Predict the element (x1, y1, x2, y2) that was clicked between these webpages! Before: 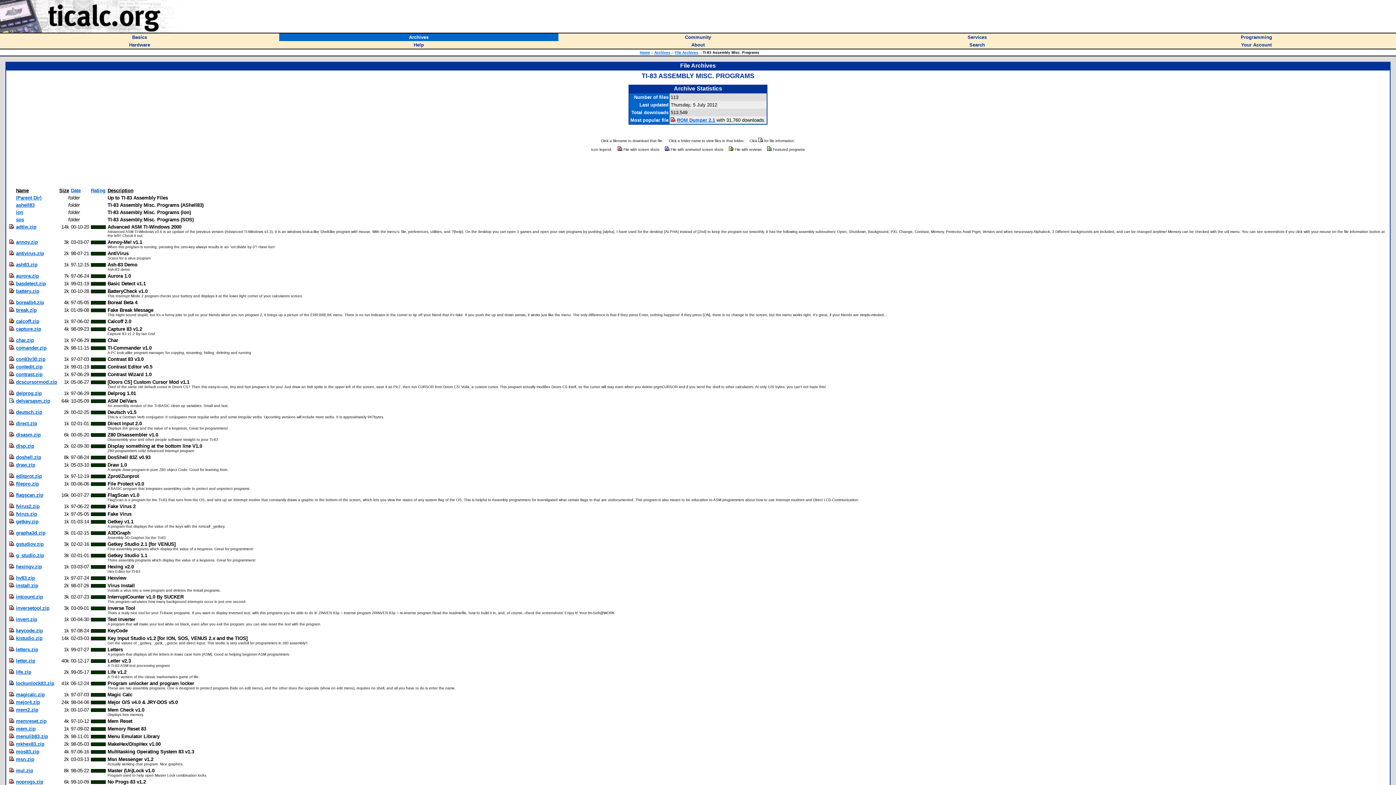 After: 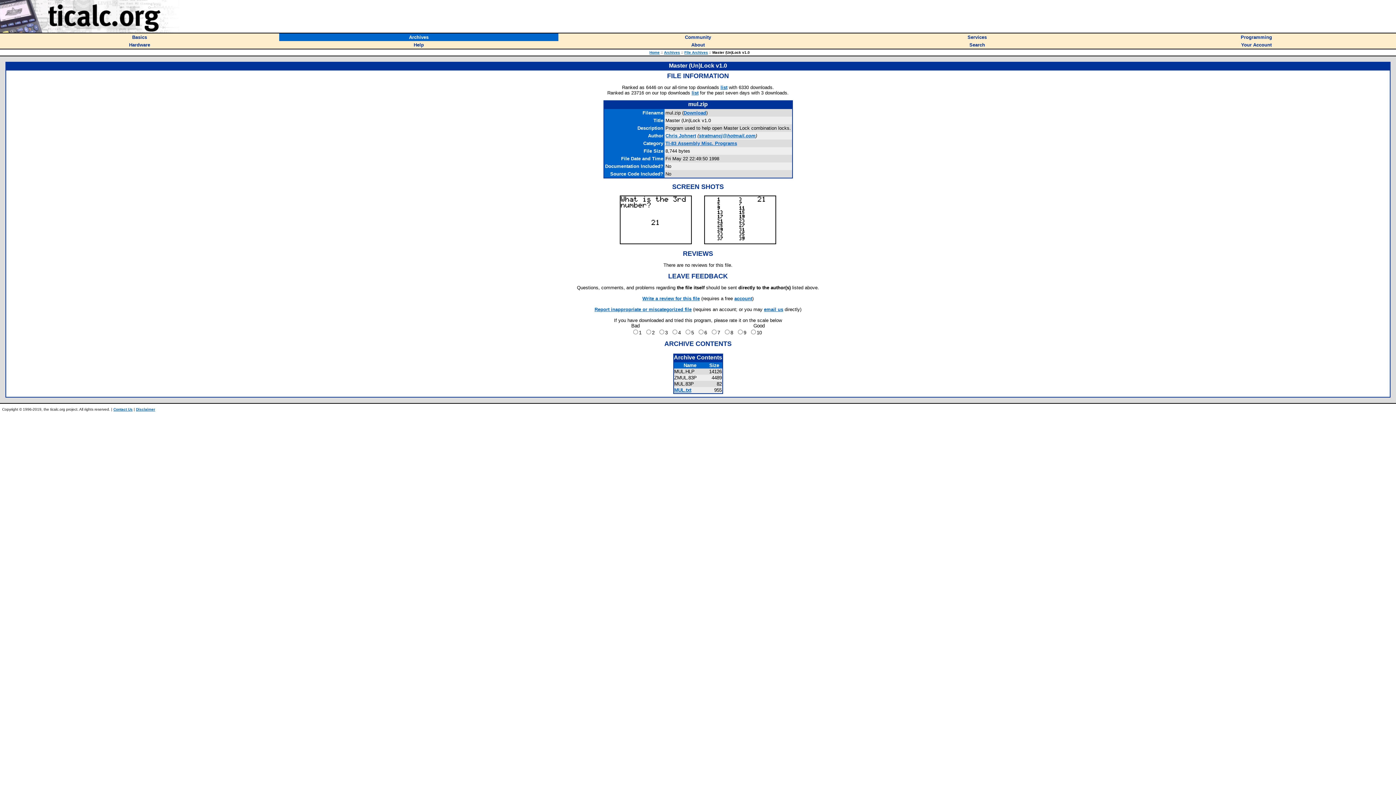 Action: bbox: (9, 767, 14, 773)